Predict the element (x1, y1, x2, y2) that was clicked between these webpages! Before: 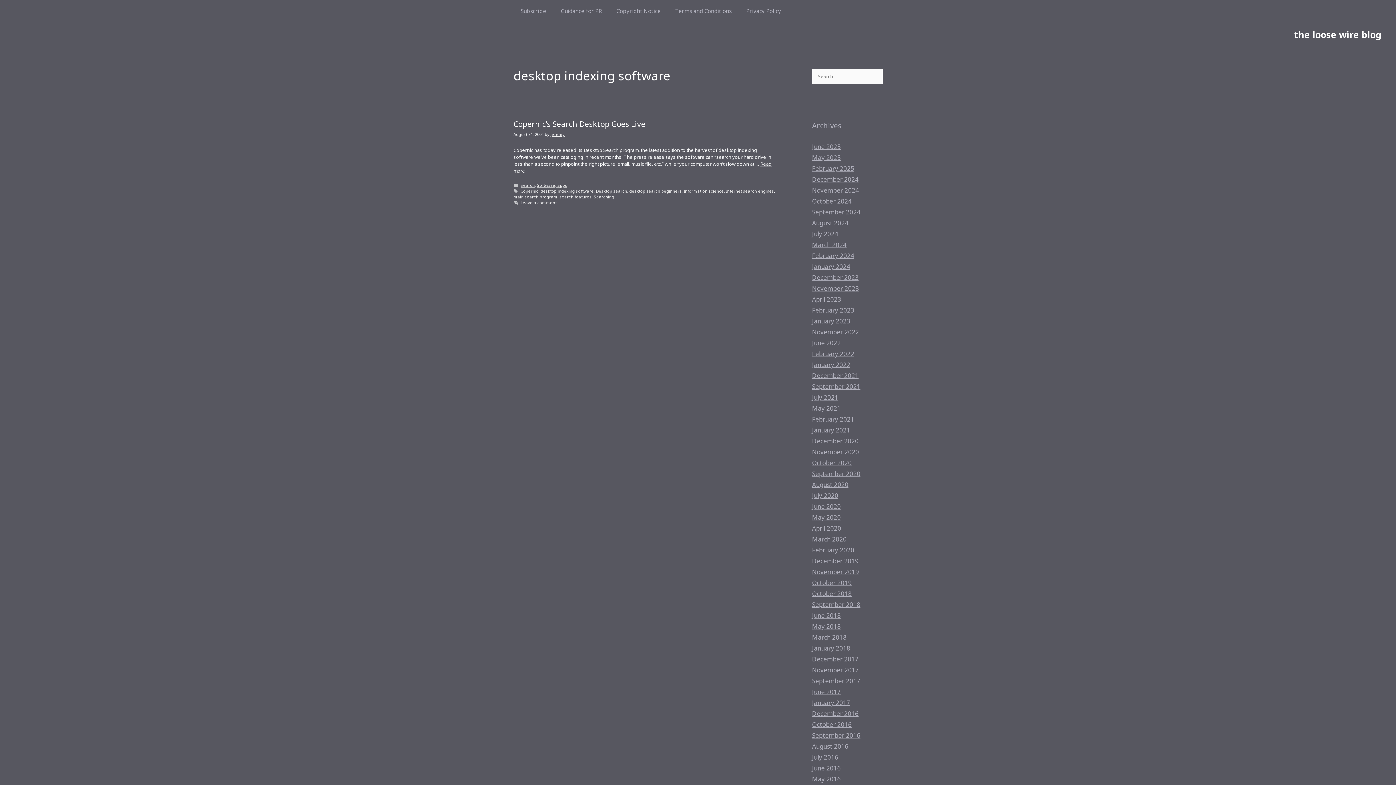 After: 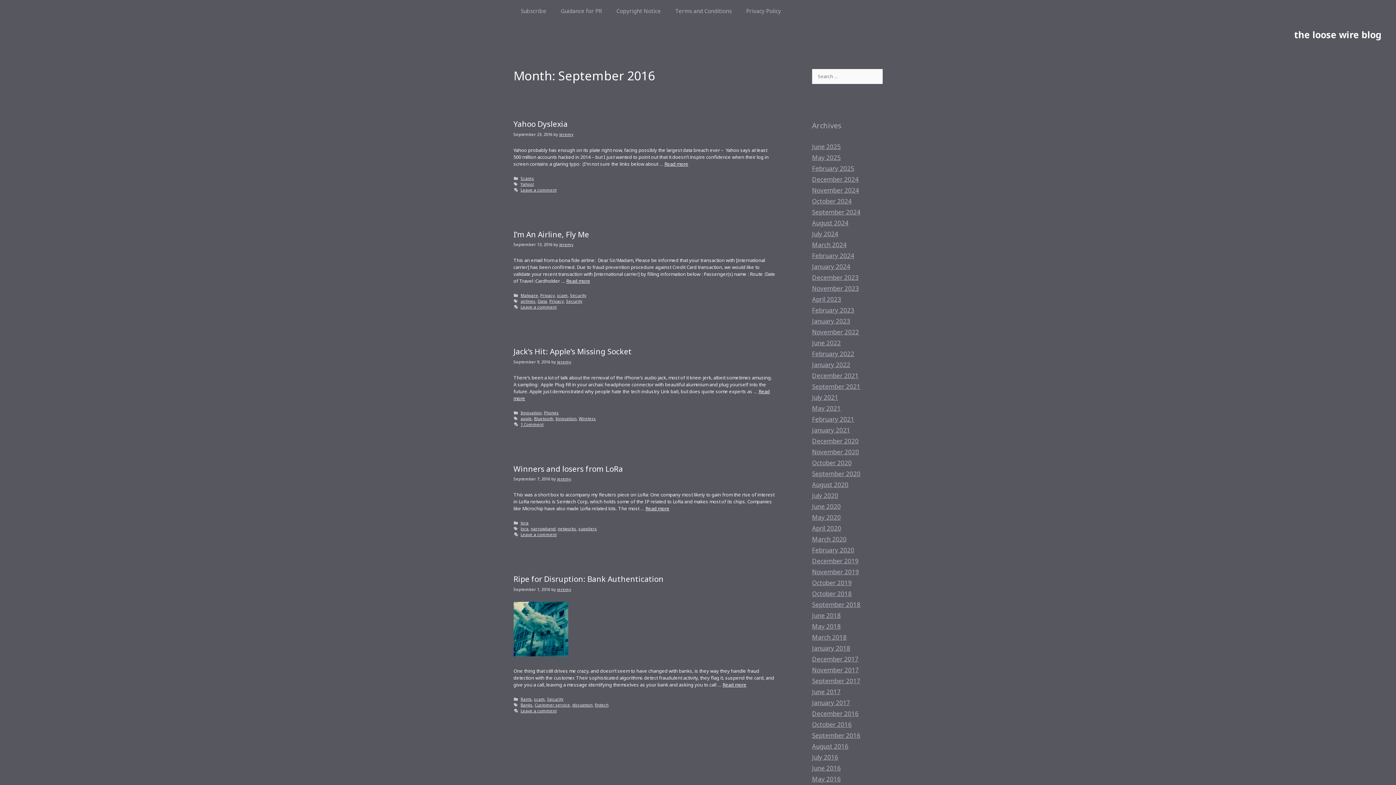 Action: bbox: (812, 731, 860, 740) label: September 2016